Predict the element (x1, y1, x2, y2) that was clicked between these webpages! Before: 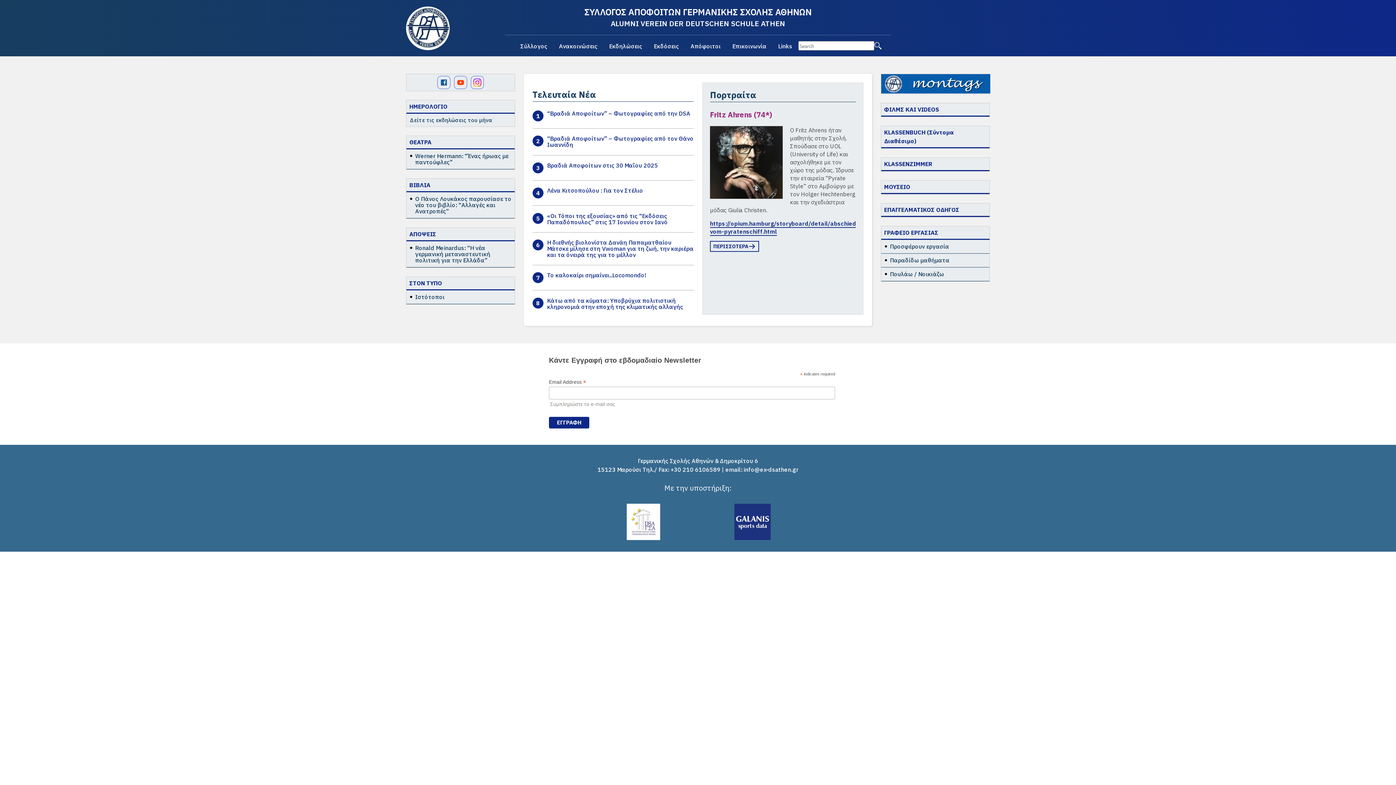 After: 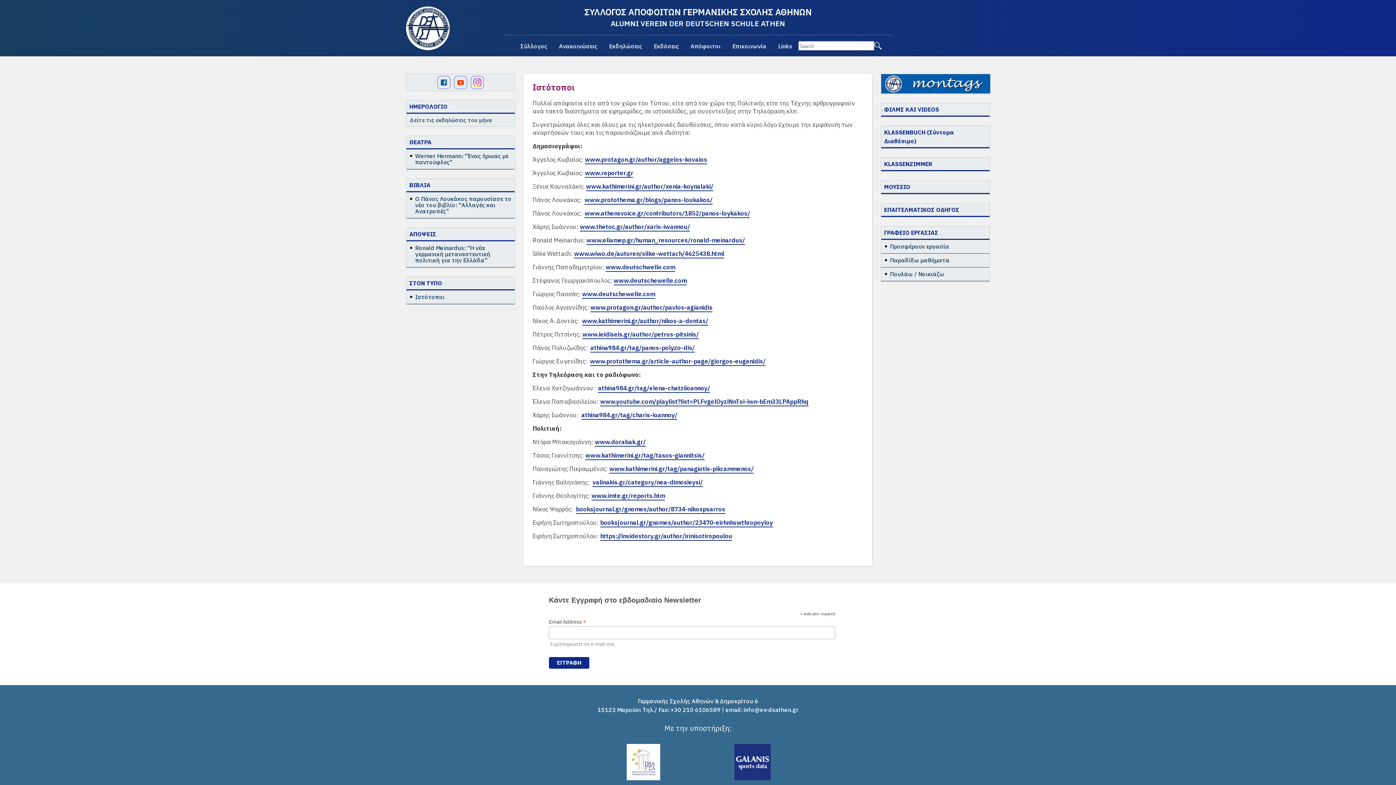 Action: label: Ιστότοποι bbox: (415, 294, 512, 300)